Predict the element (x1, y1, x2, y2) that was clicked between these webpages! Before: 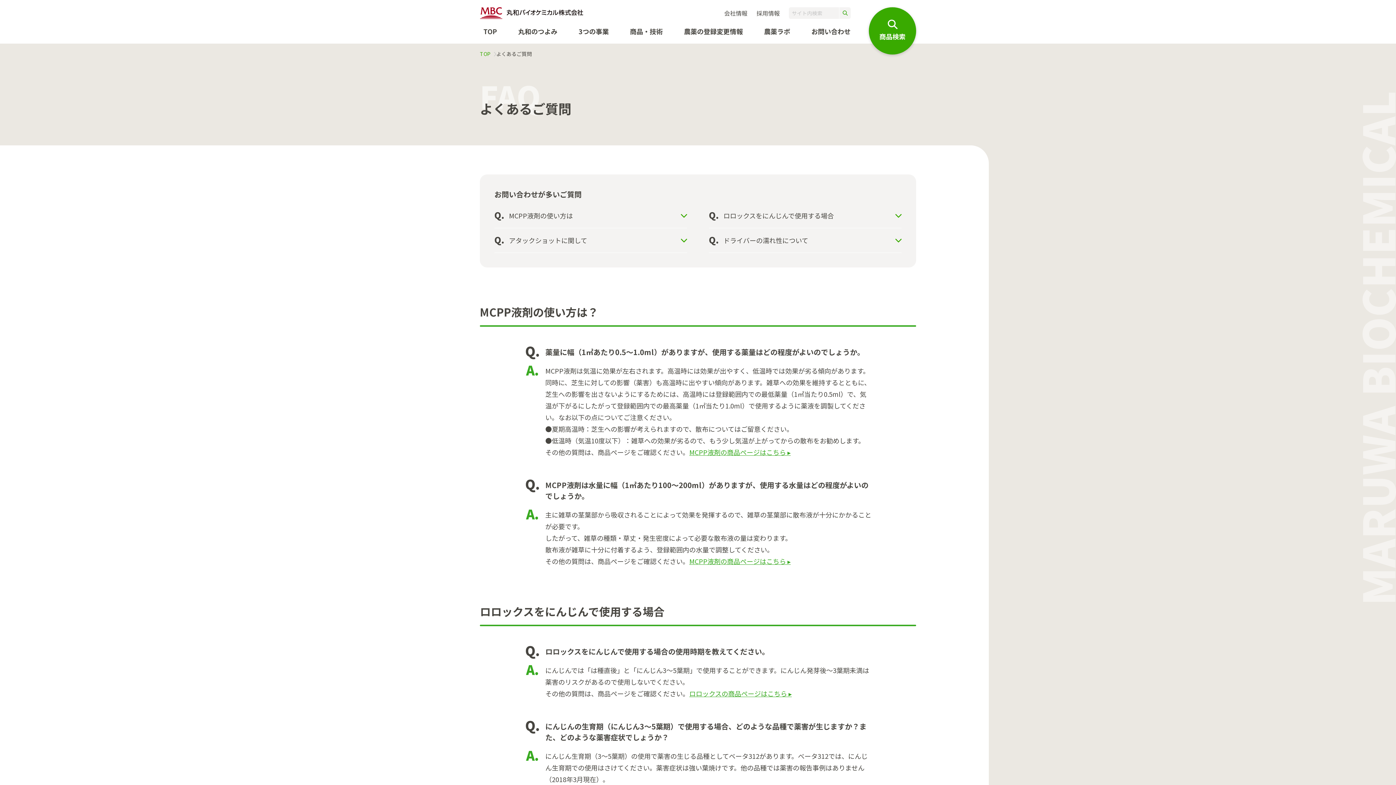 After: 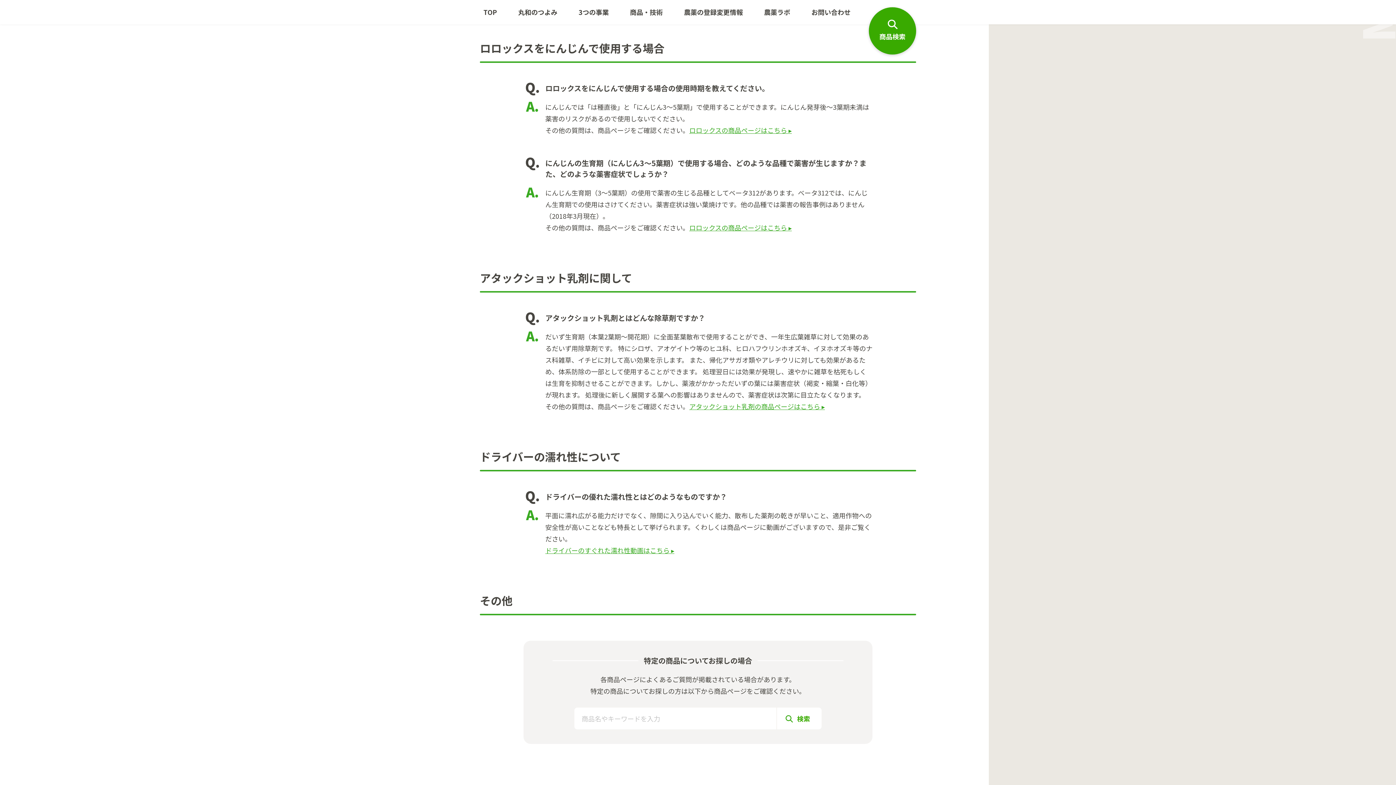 Action: label: ロロックスをにんじんで使用する場合 bbox: (709, 203, 901, 228)